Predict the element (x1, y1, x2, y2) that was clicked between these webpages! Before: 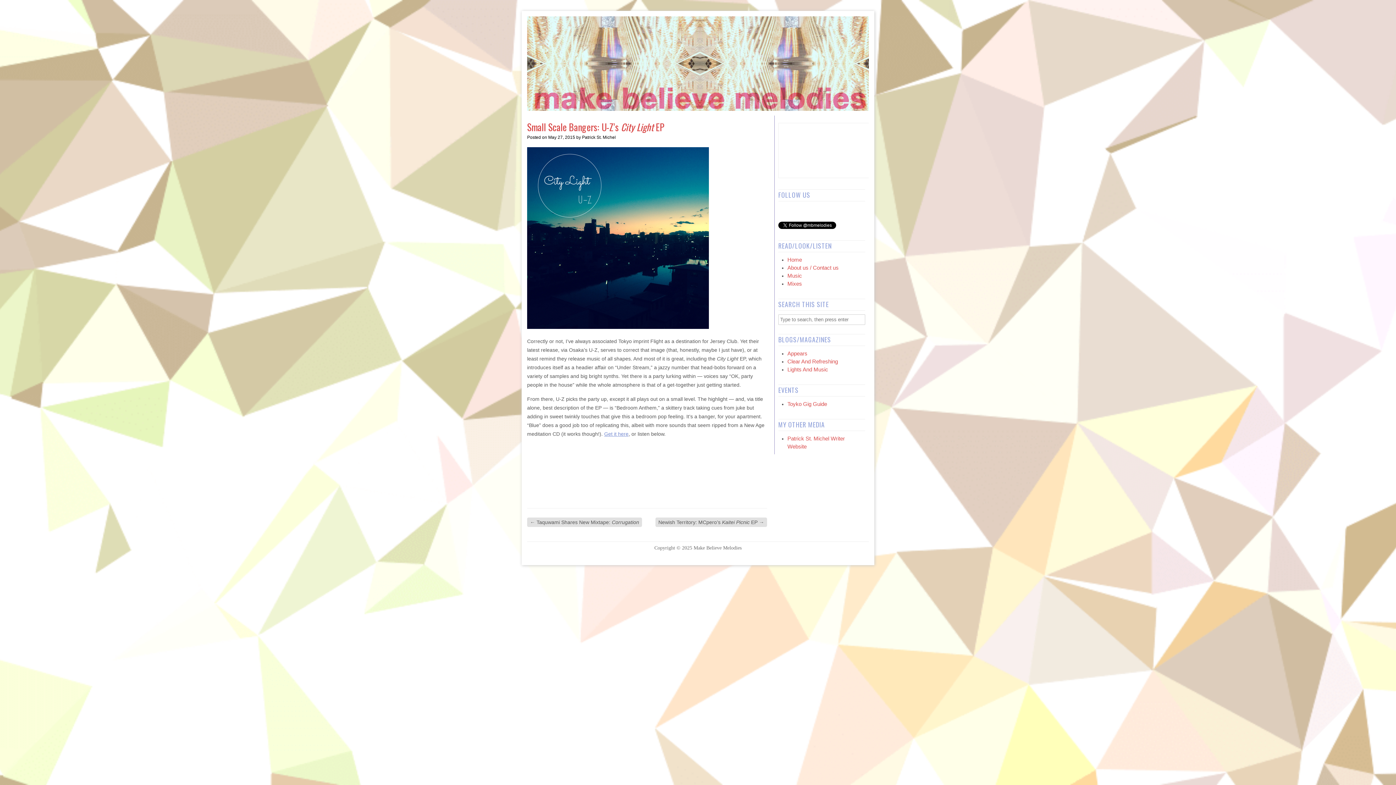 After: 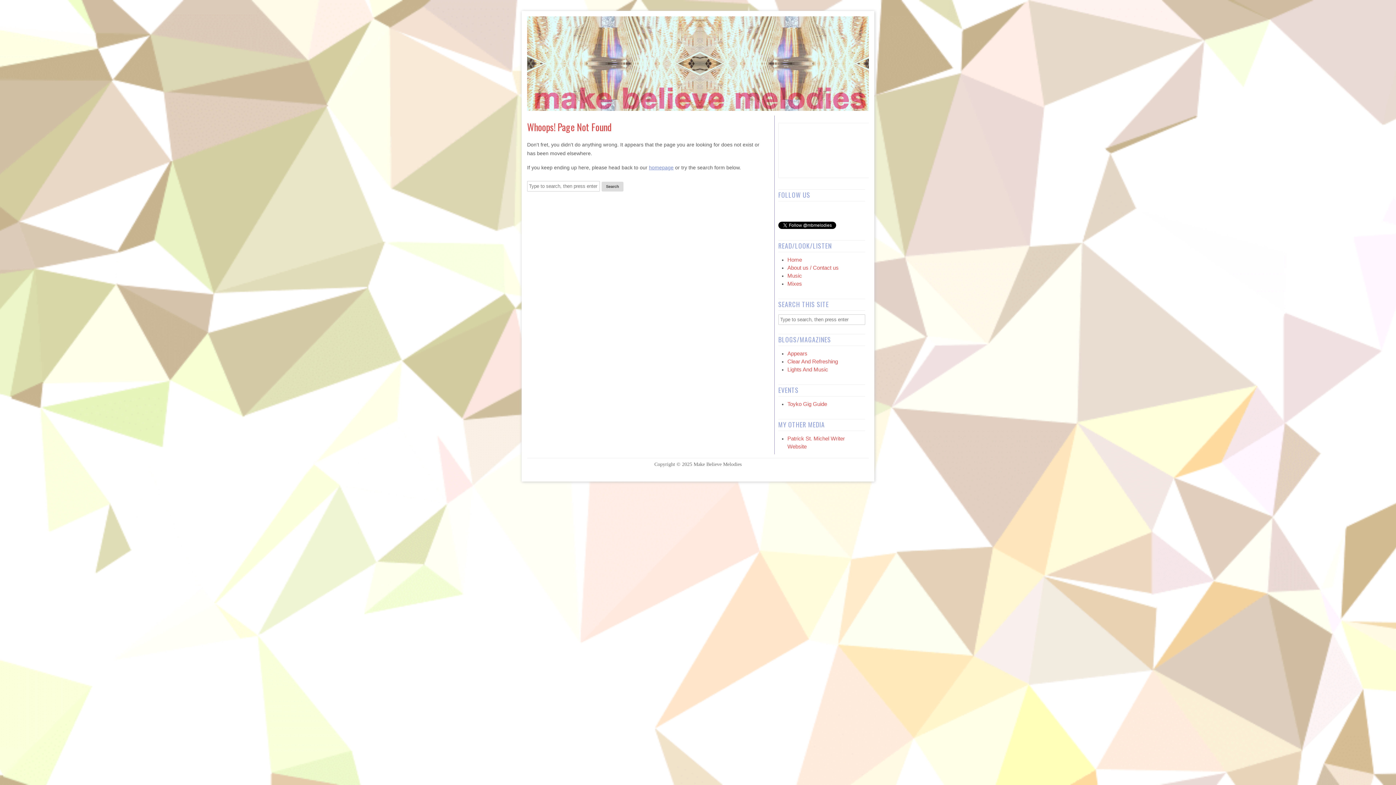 Action: label: Patrick St. Michel bbox: (582, 134, 616, 140)